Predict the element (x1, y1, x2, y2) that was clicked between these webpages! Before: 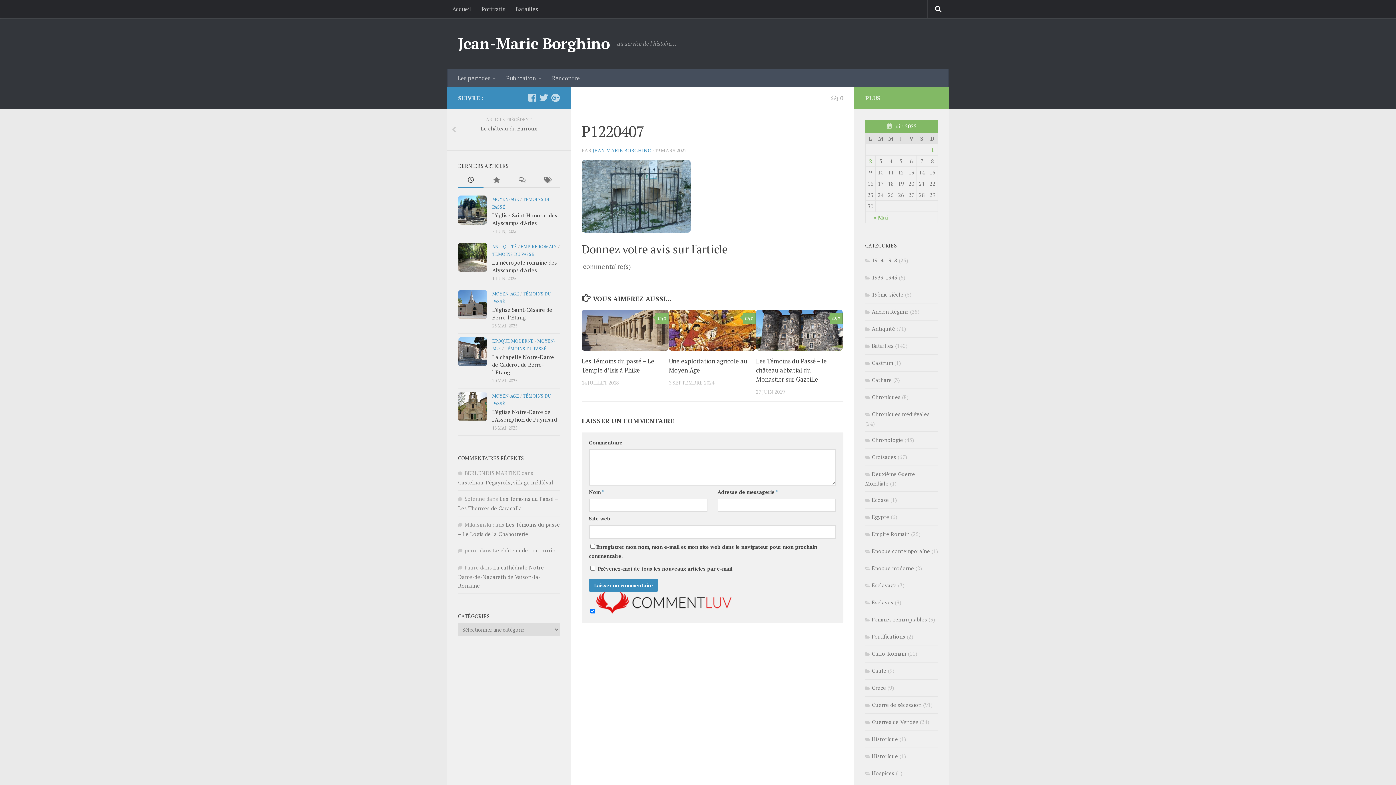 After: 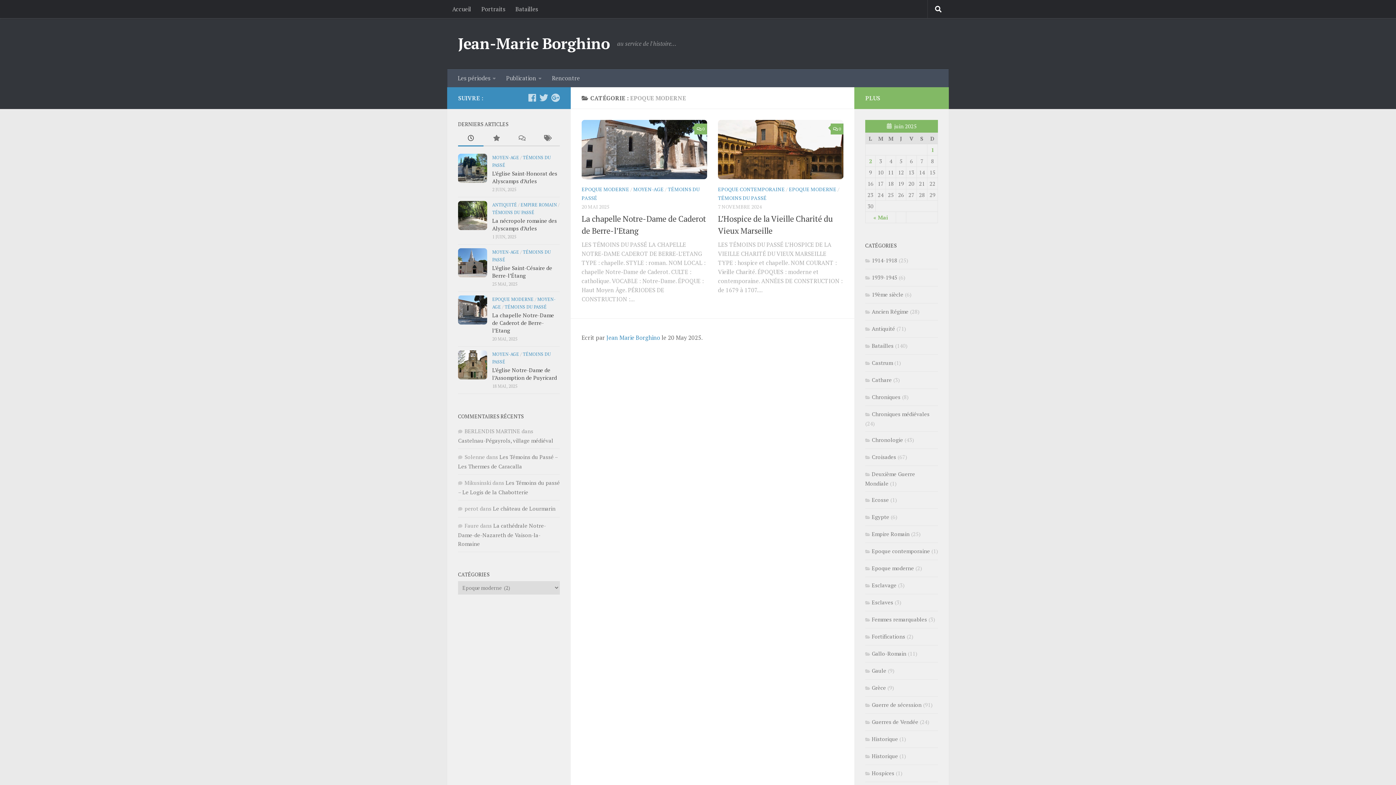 Action: label: Epoque moderne bbox: (865, 564, 914, 572)